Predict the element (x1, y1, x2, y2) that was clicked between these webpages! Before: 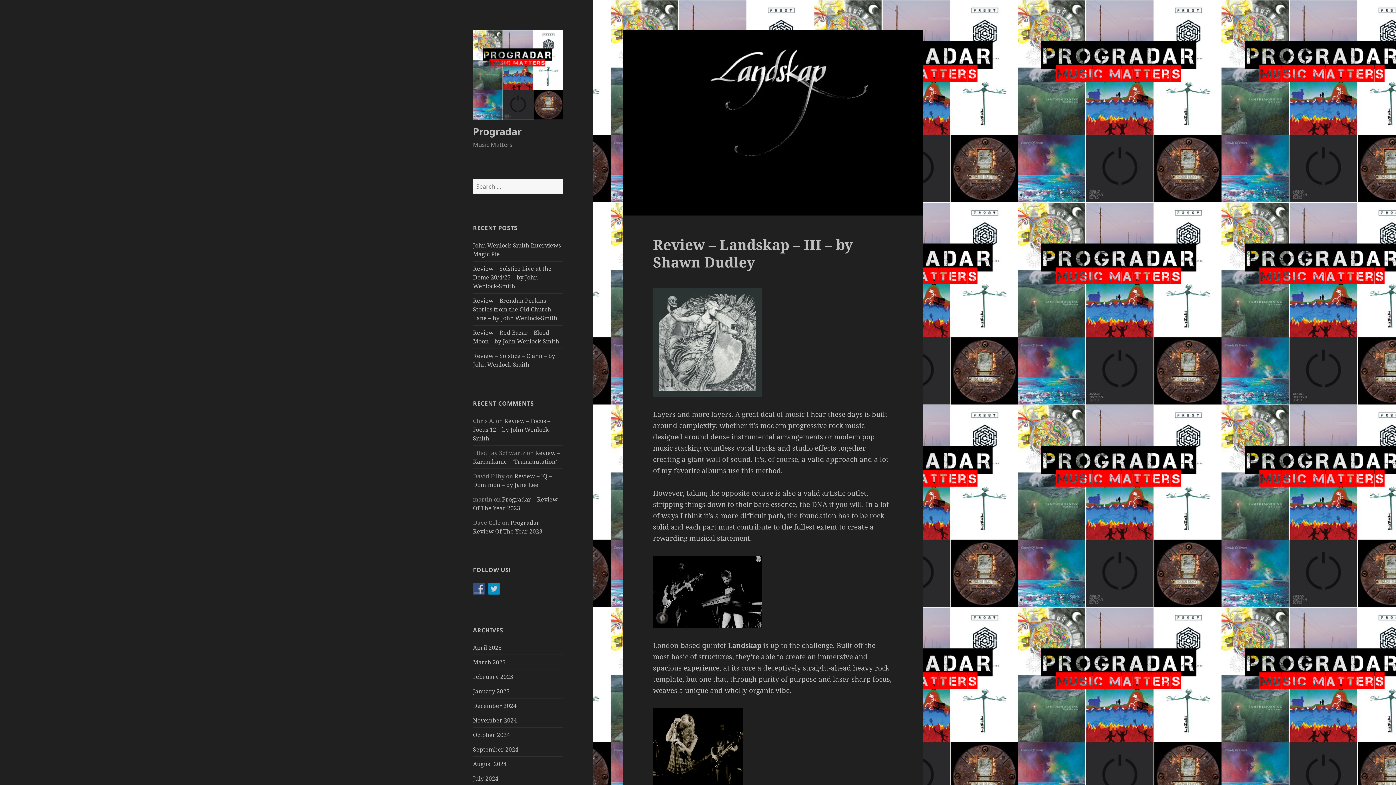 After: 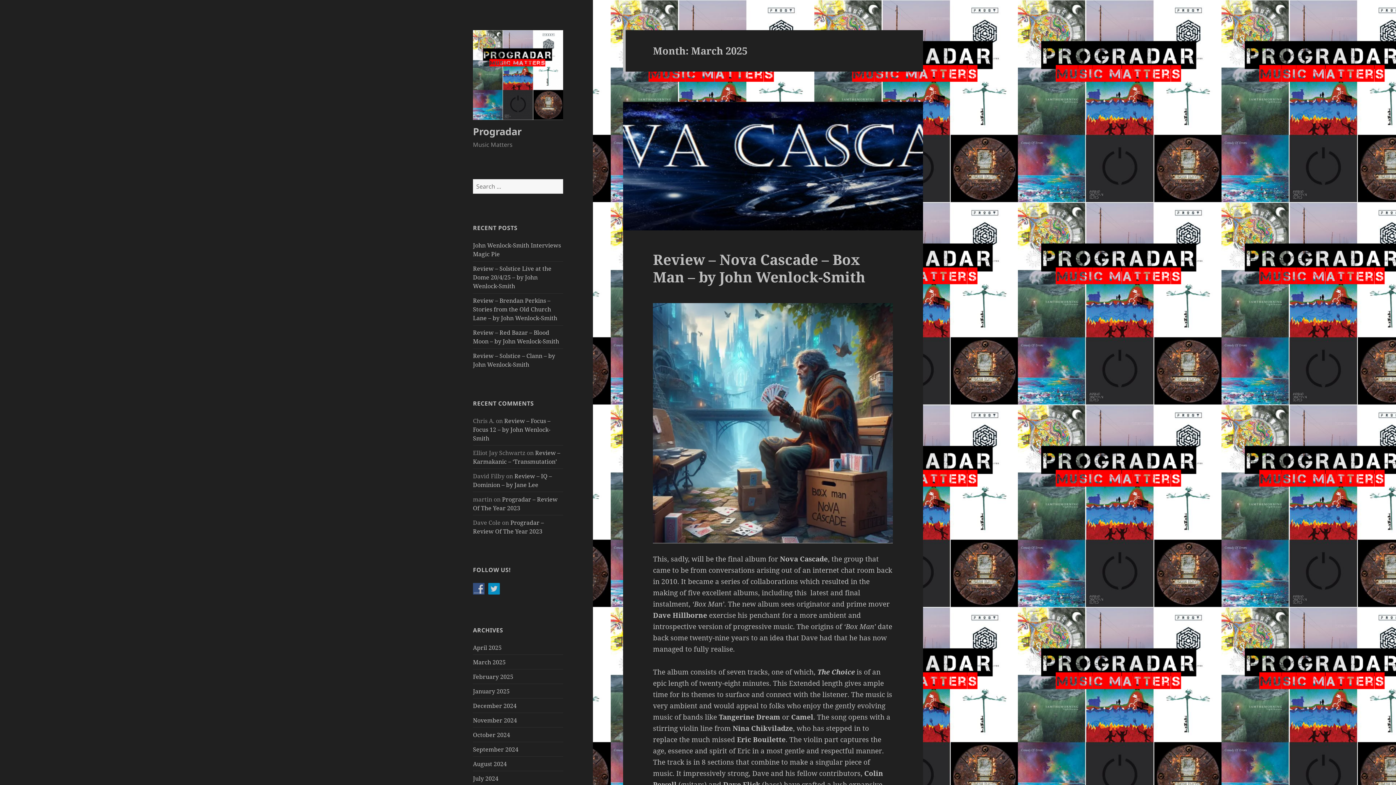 Action: label: March 2025 bbox: (473, 658, 505, 666)